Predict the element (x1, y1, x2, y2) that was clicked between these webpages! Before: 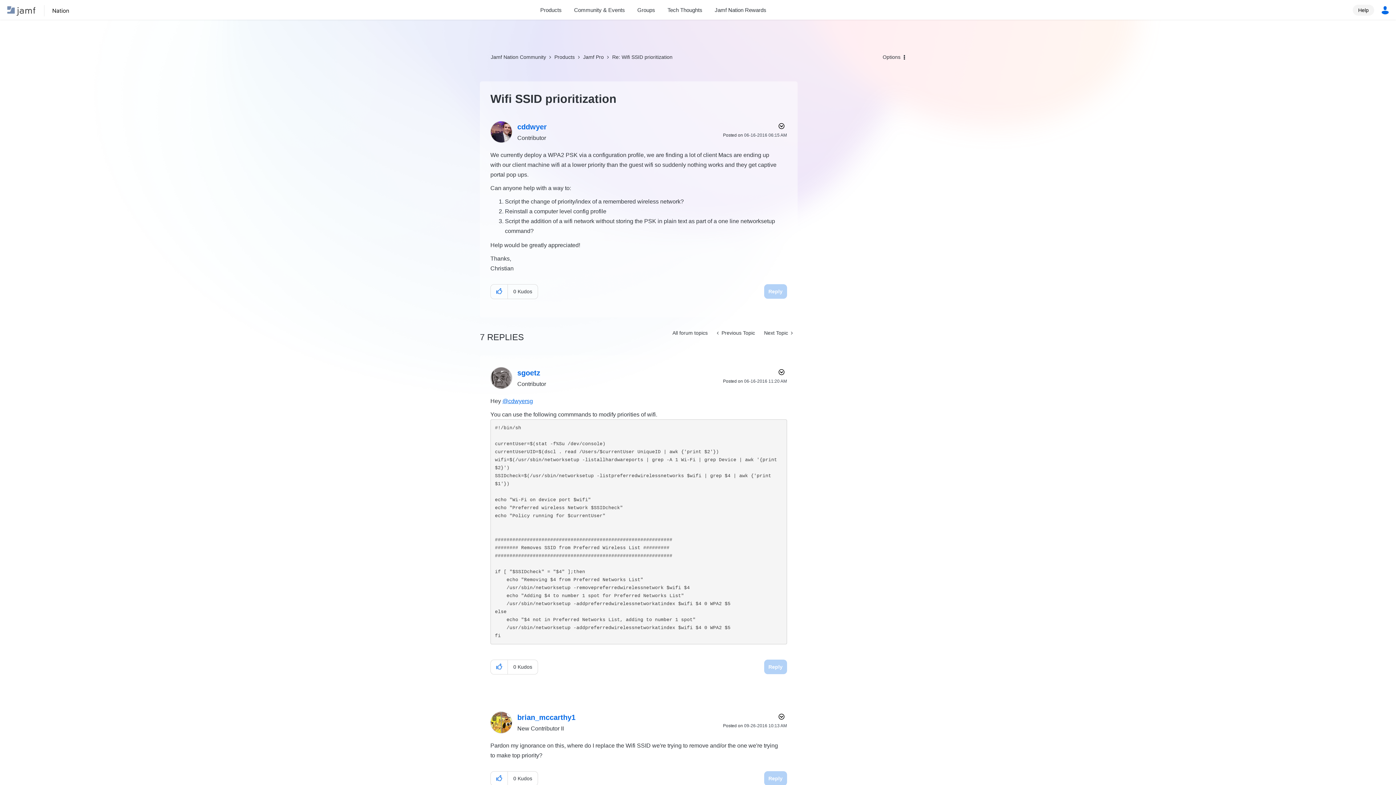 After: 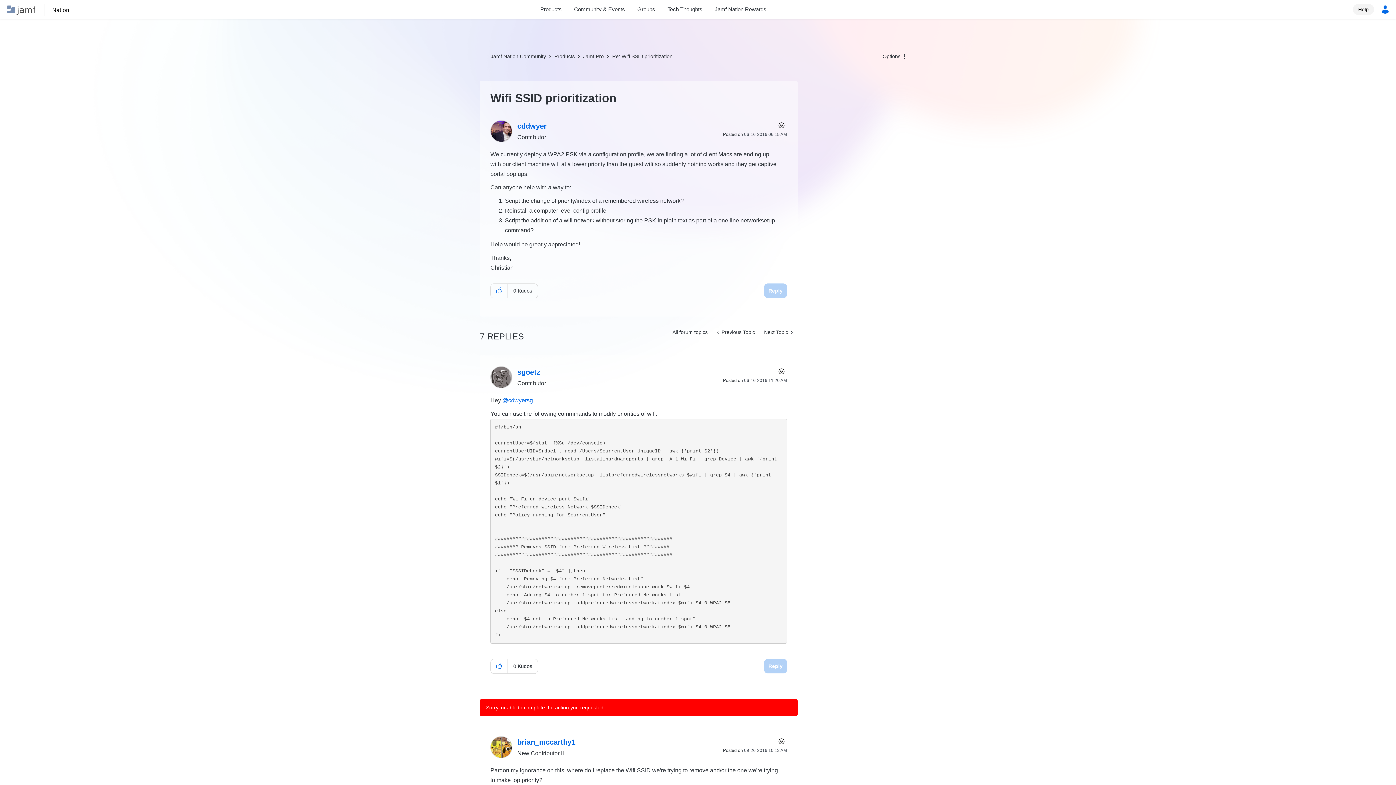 Action: bbox: (490, 772, 508, 786) label: Click here to give kudos to this post.